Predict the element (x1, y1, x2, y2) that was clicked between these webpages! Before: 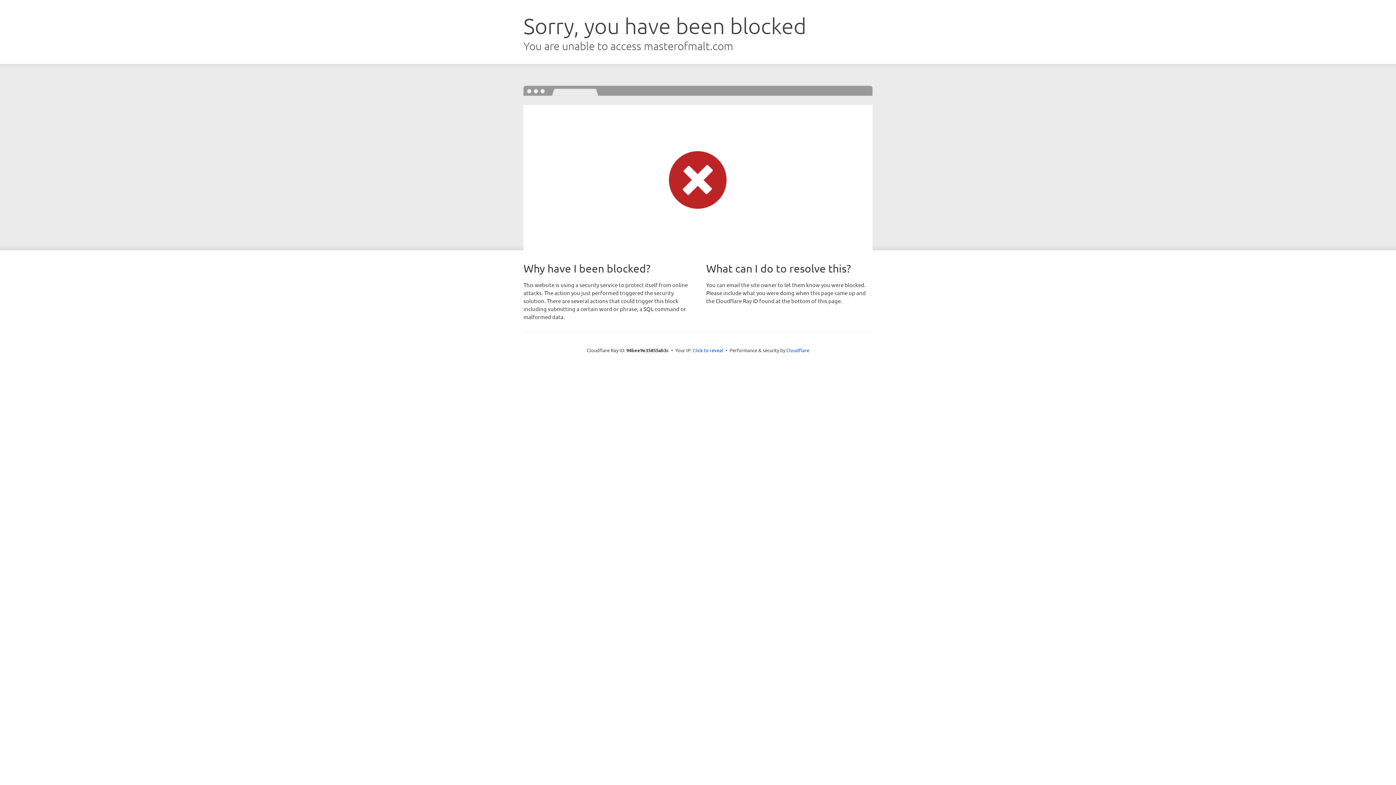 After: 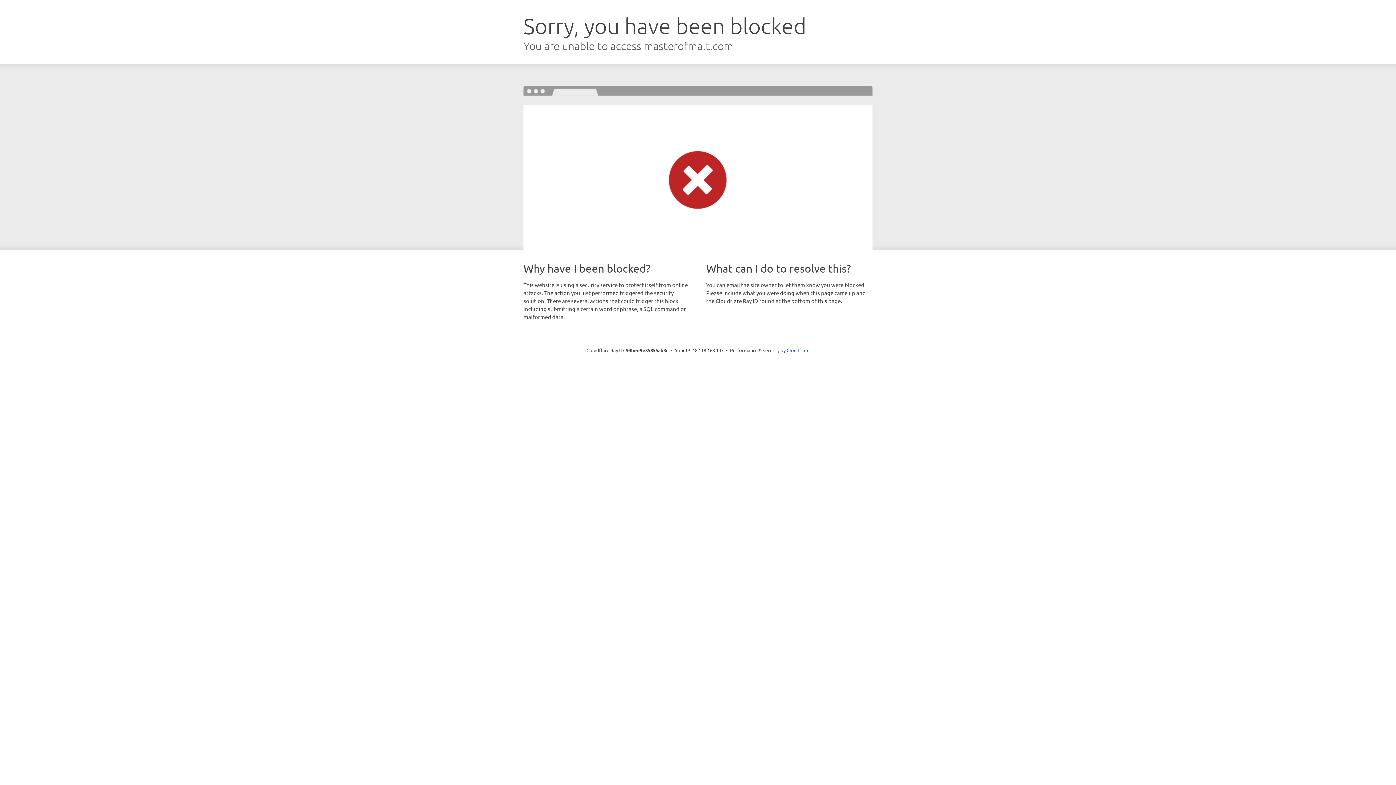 Action: label: Click to reveal bbox: (692, 346, 723, 353)